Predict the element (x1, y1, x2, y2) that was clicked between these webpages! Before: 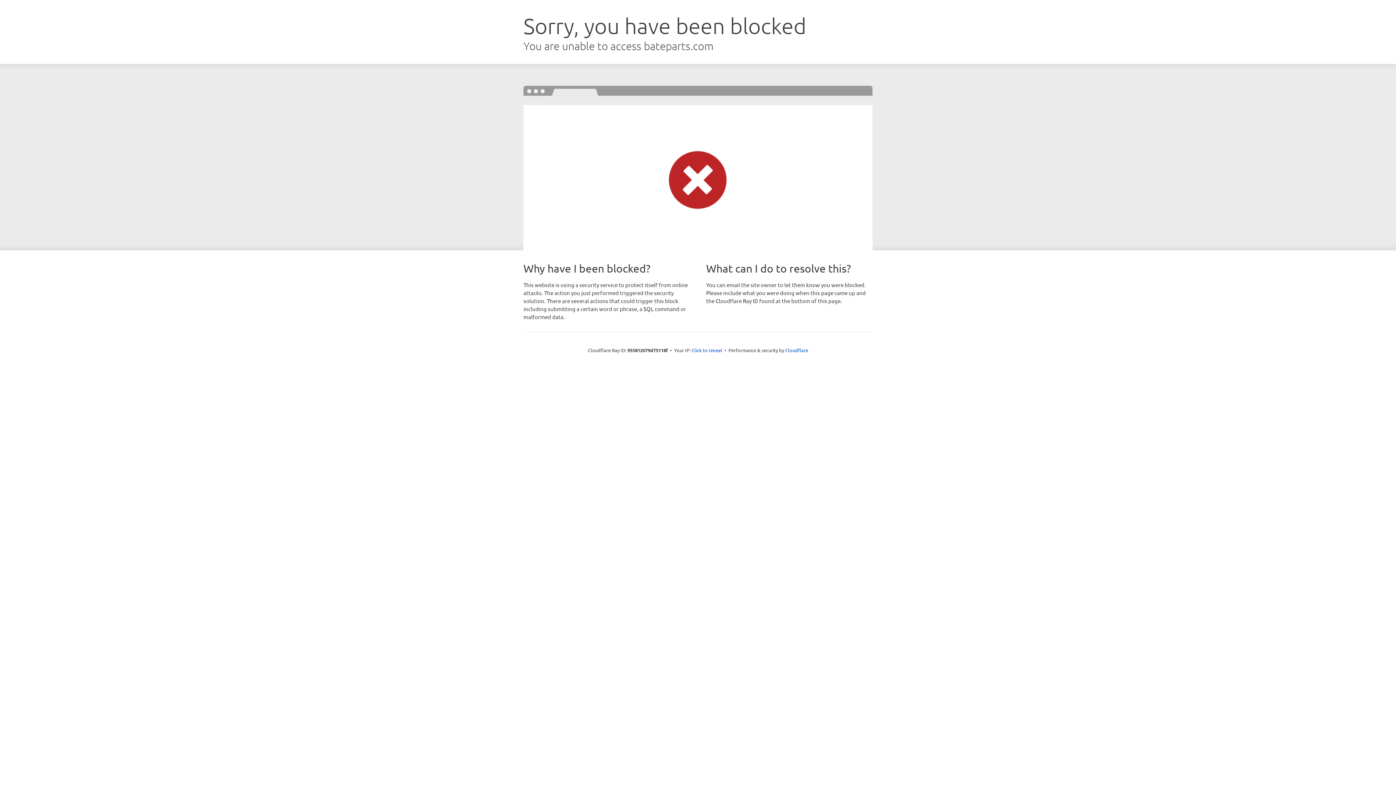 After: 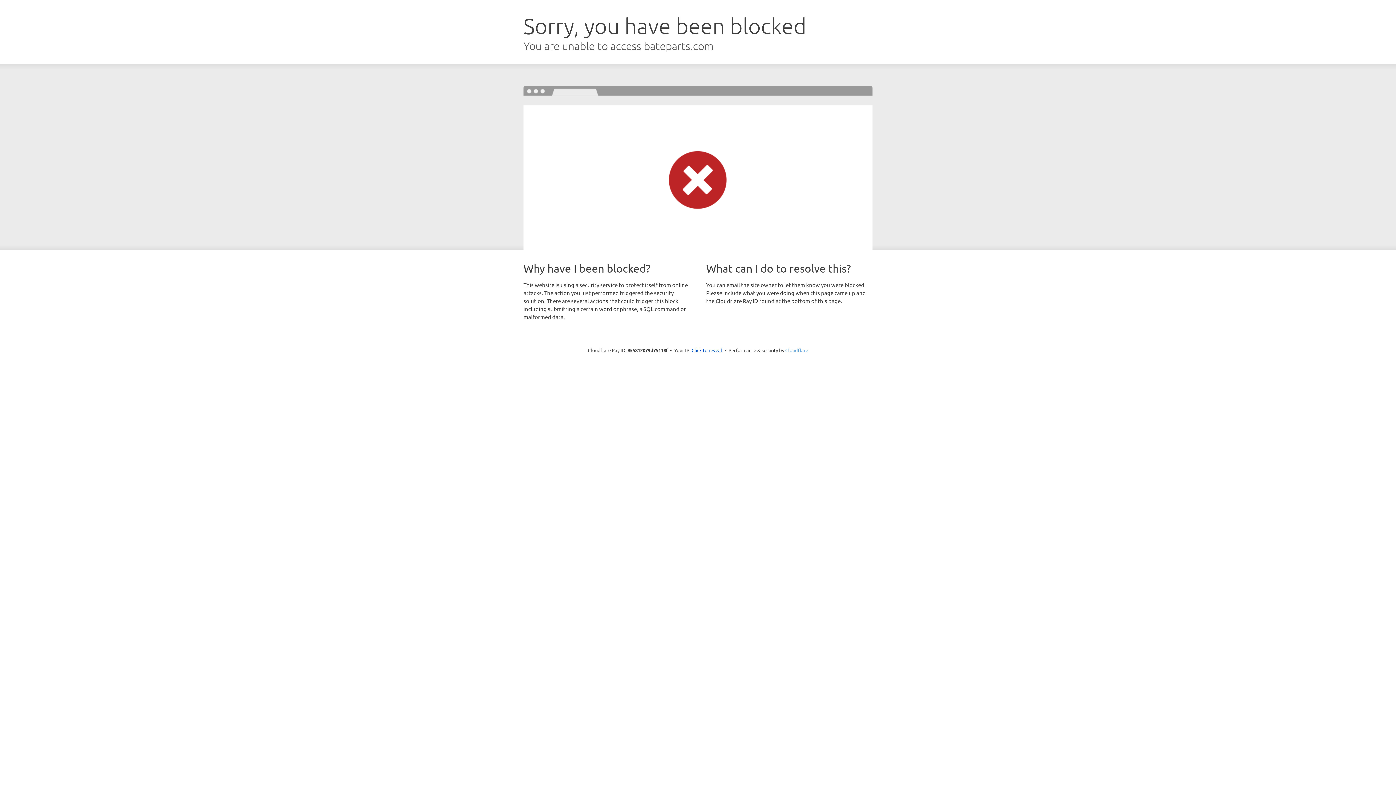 Action: label: Cloudflare bbox: (785, 347, 808, 353)